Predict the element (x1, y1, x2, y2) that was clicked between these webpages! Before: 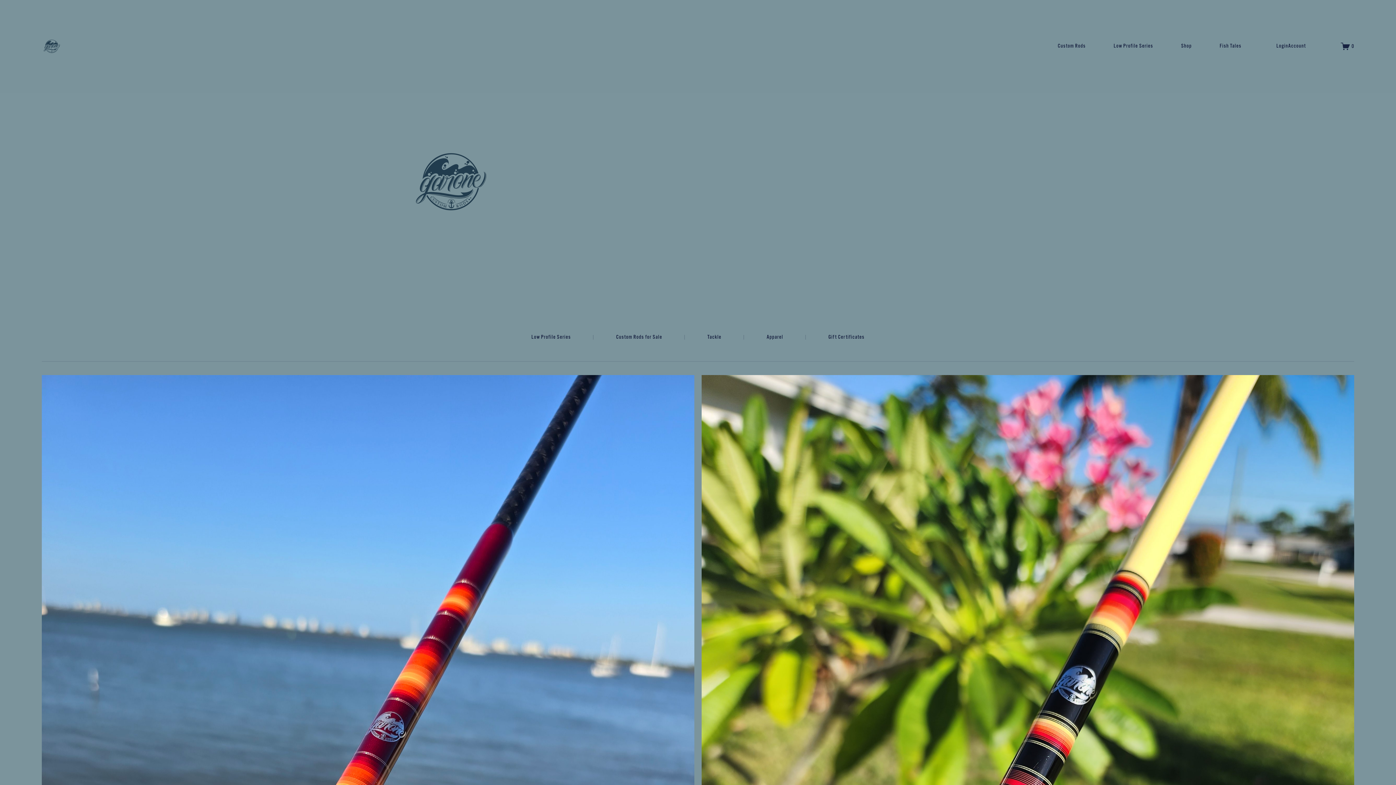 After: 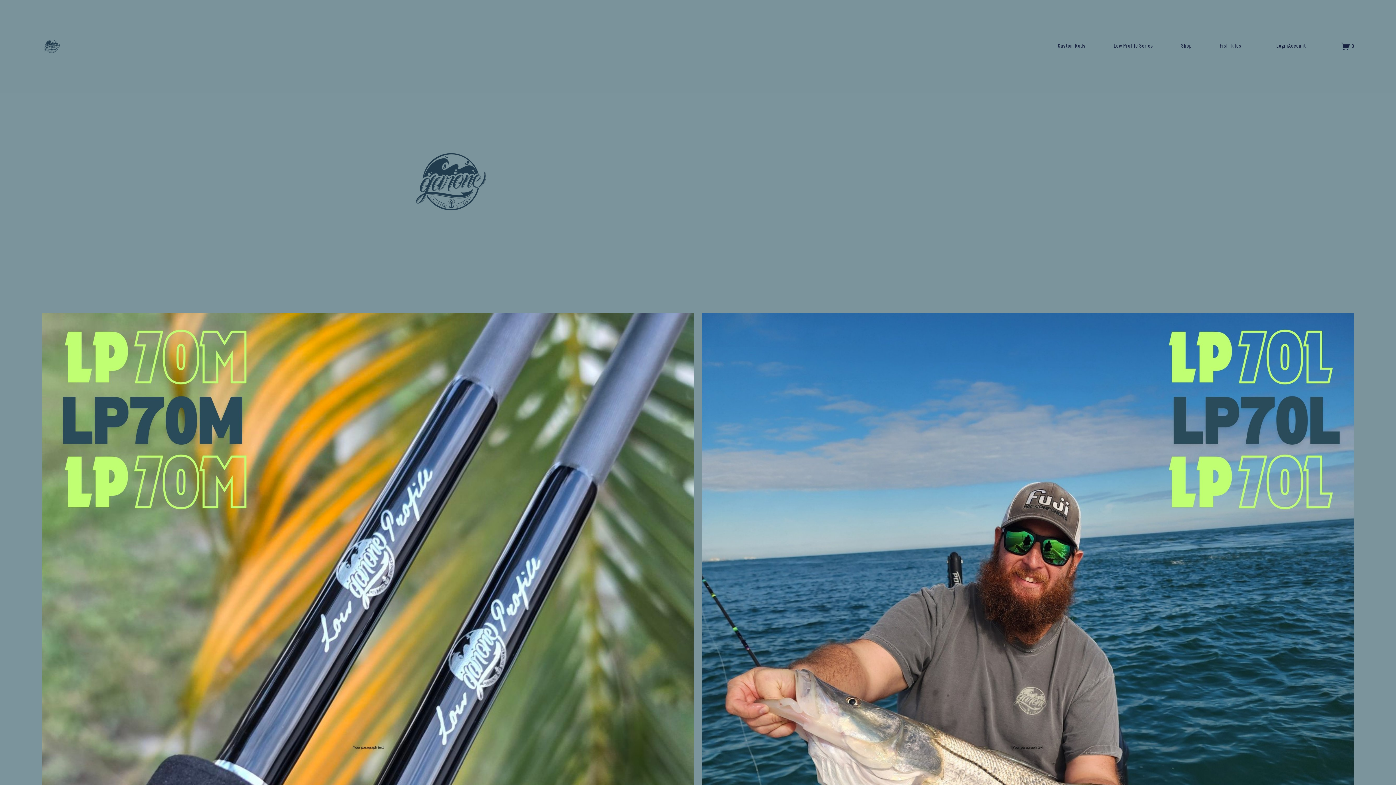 Action: label: Low Profile Series bbox: (531, 332, 571, 342)